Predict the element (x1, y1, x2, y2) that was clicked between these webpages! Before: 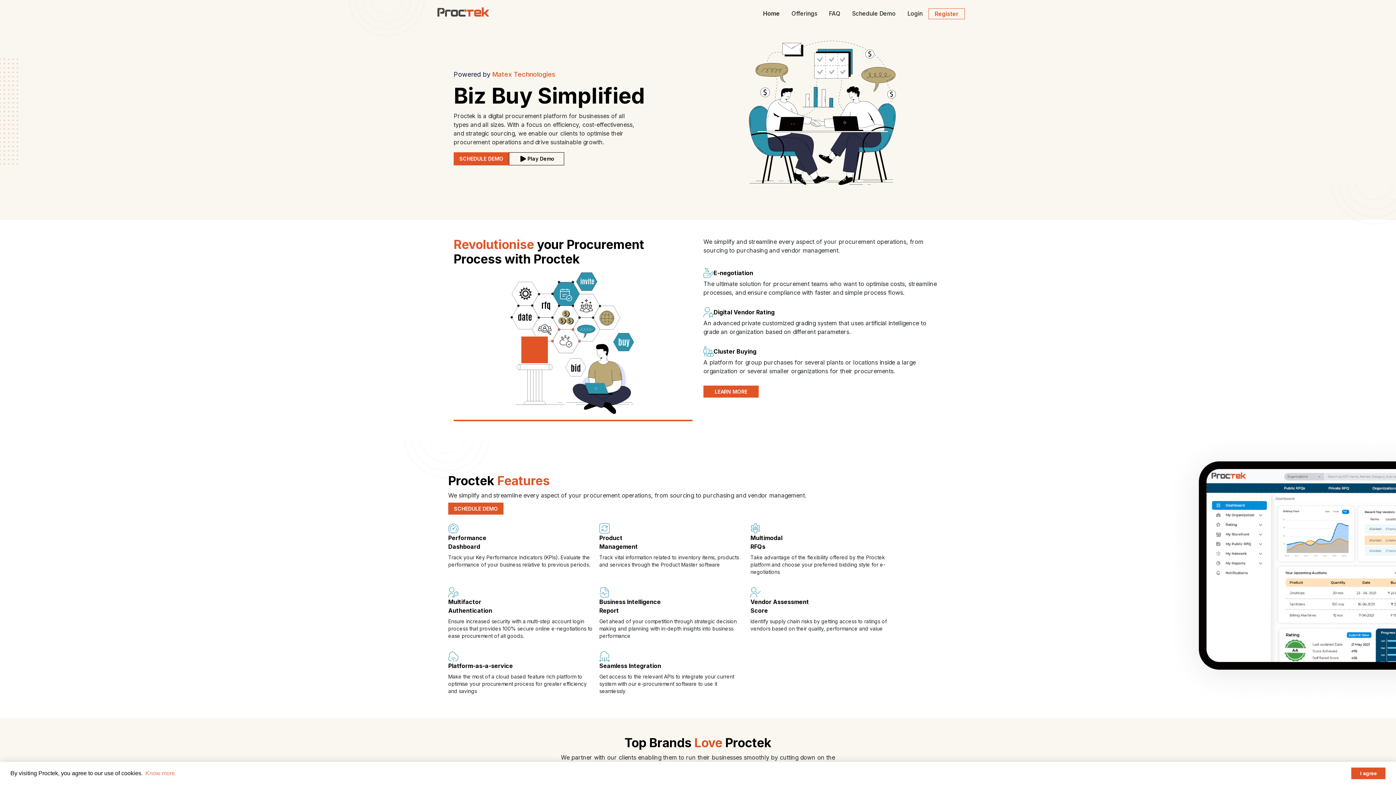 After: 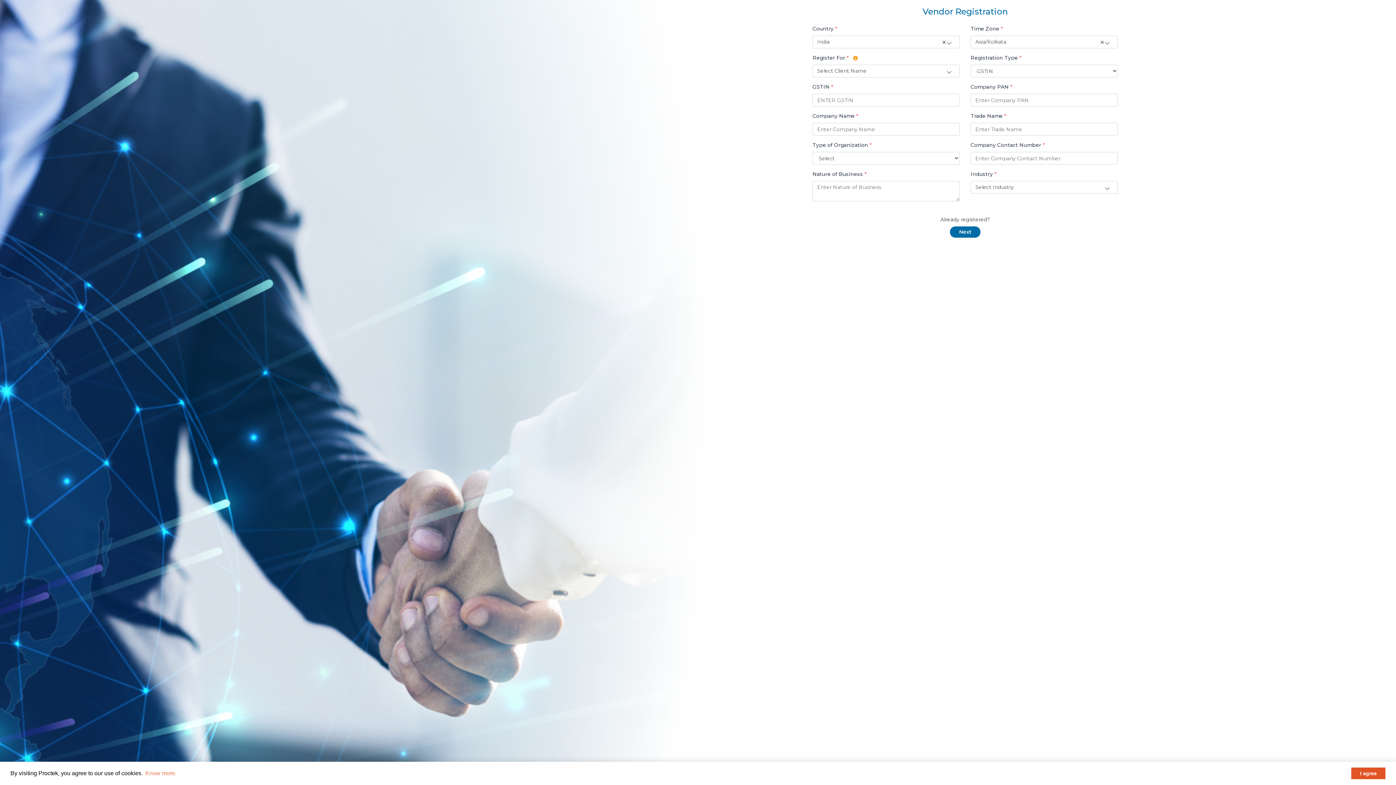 Action: bbox: (928, 8, 965, 19) label: Register